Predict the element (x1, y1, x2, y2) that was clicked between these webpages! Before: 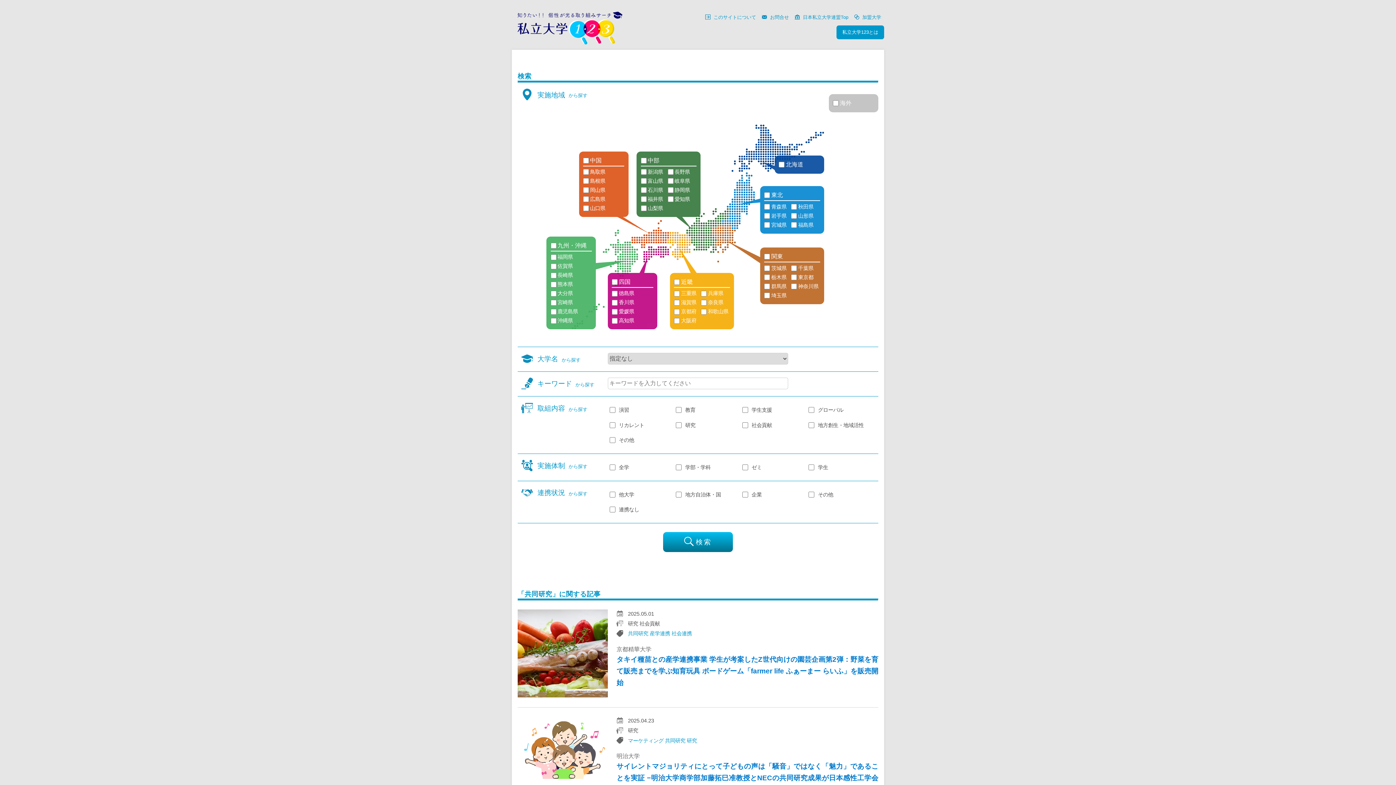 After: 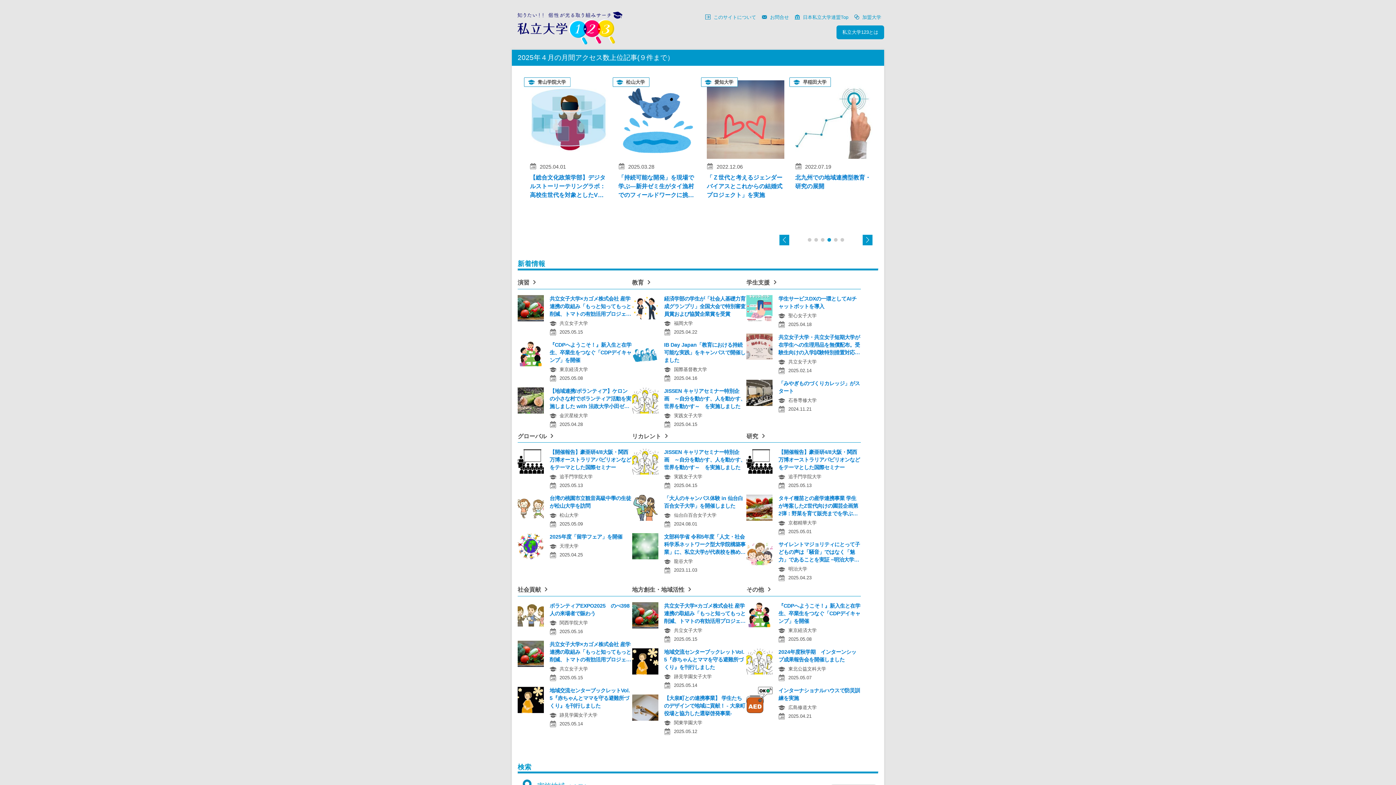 Action: bbox: (512, 34, 628, 47)